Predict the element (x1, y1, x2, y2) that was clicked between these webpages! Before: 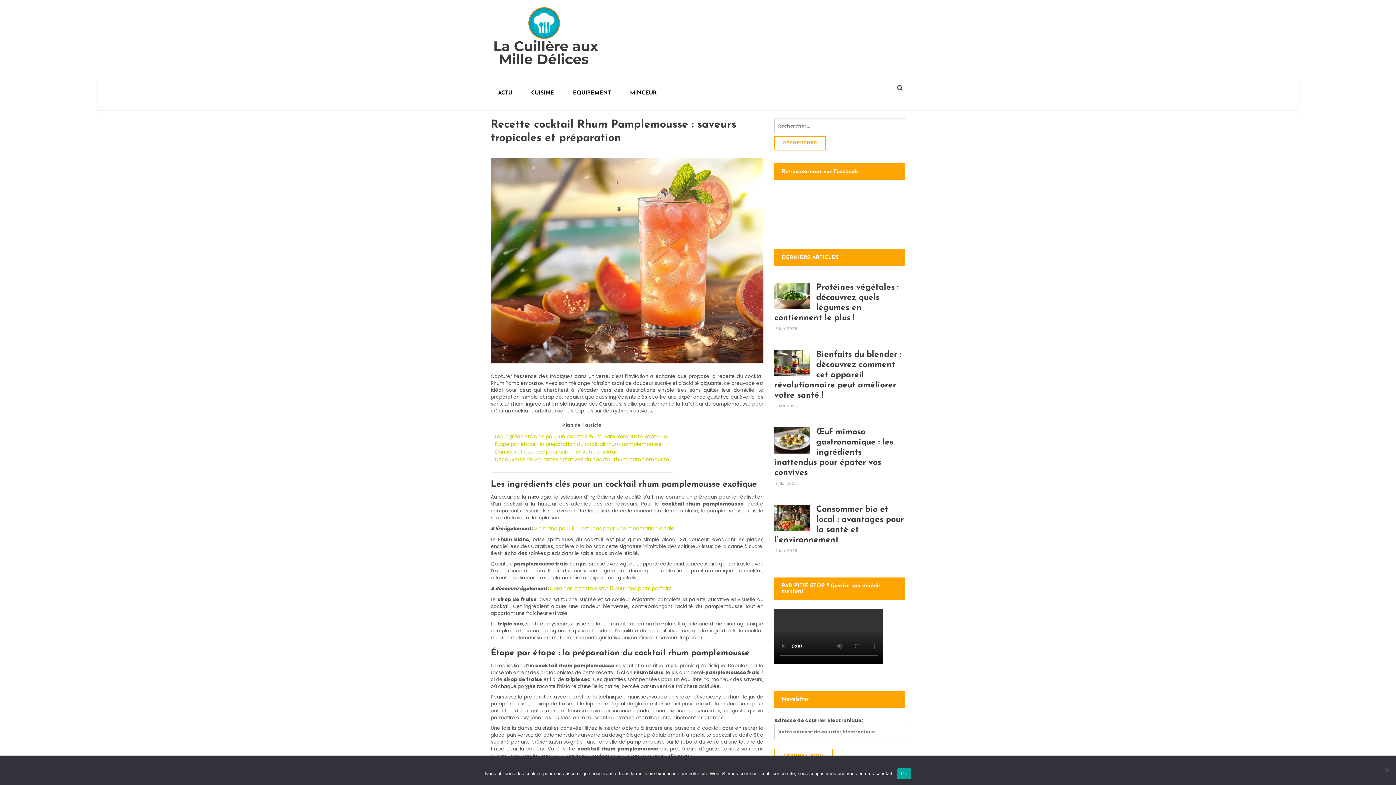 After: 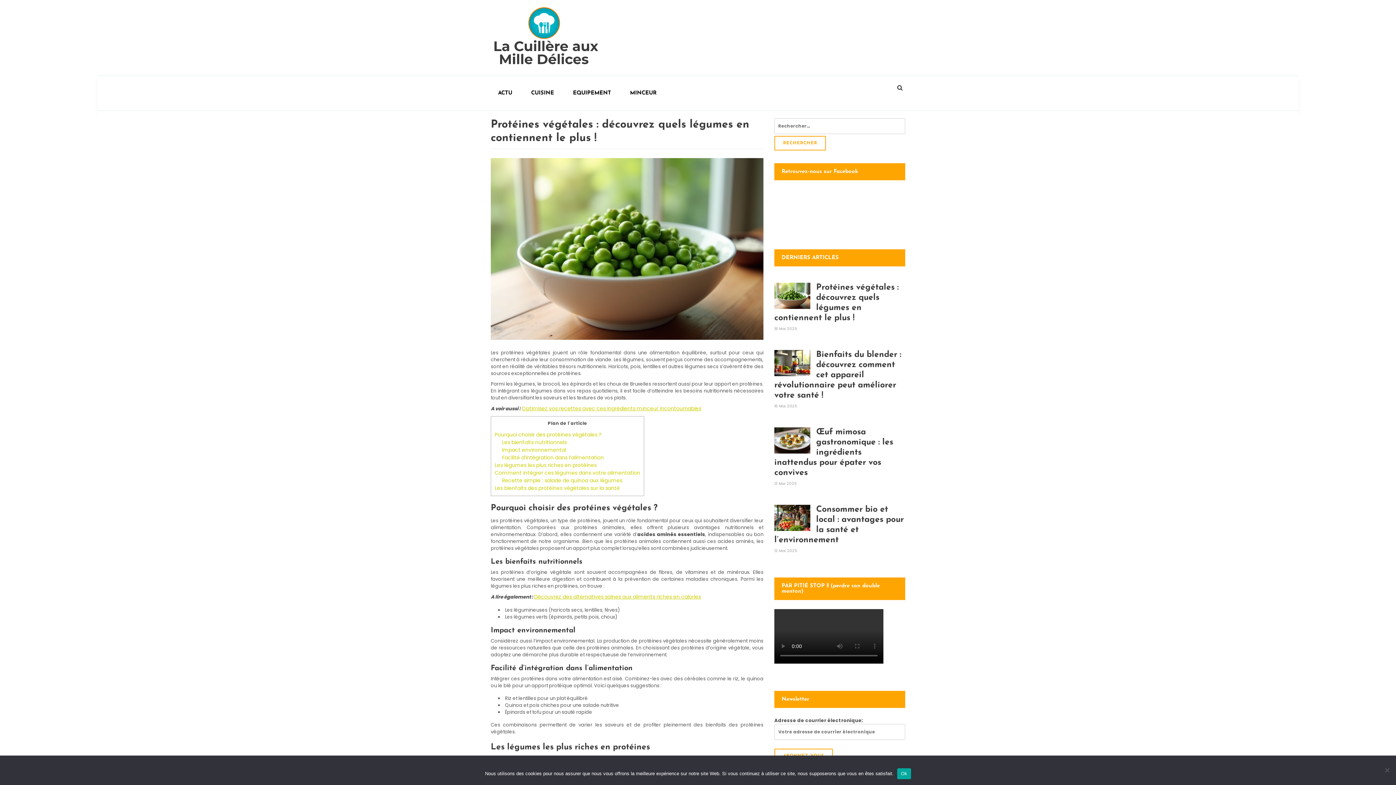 Action: bbox: (774, 282, 810, 308)